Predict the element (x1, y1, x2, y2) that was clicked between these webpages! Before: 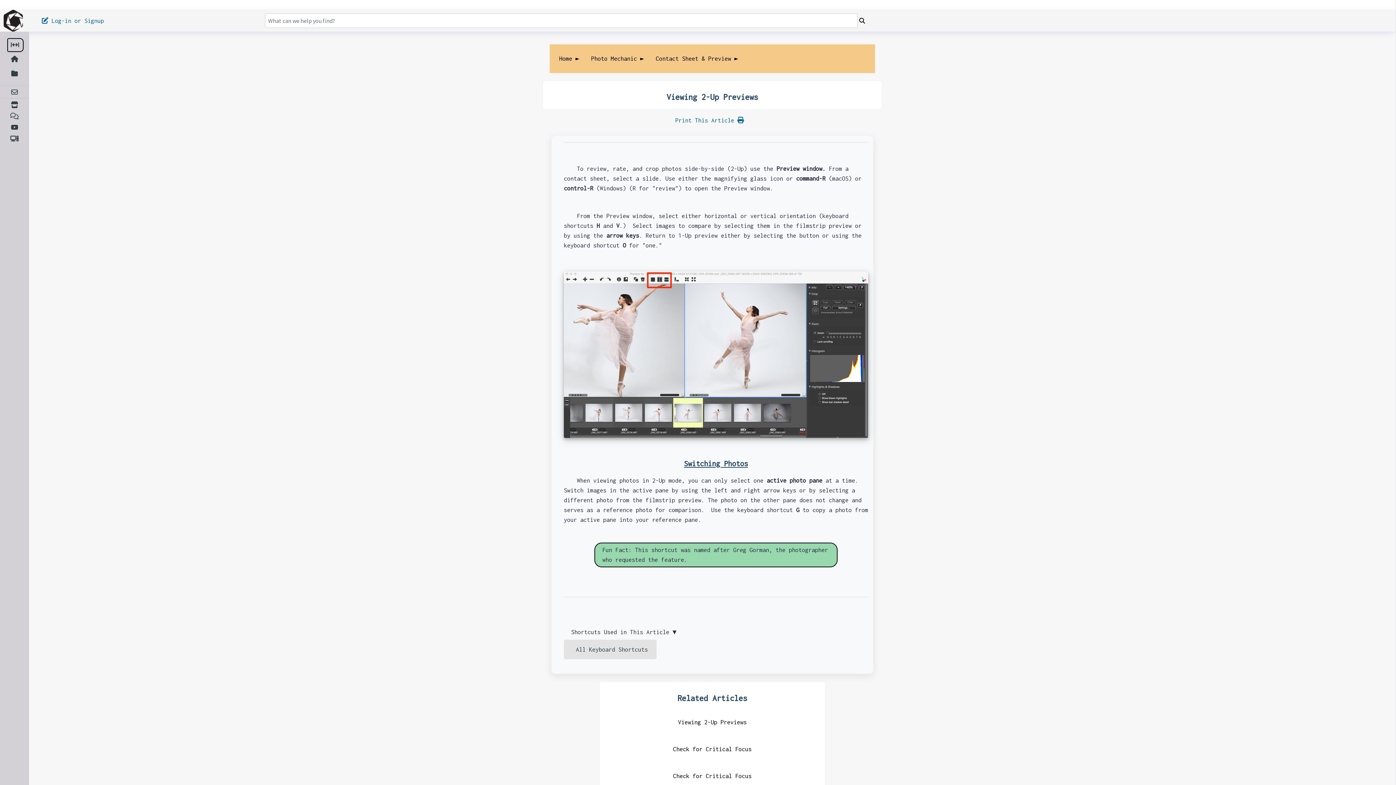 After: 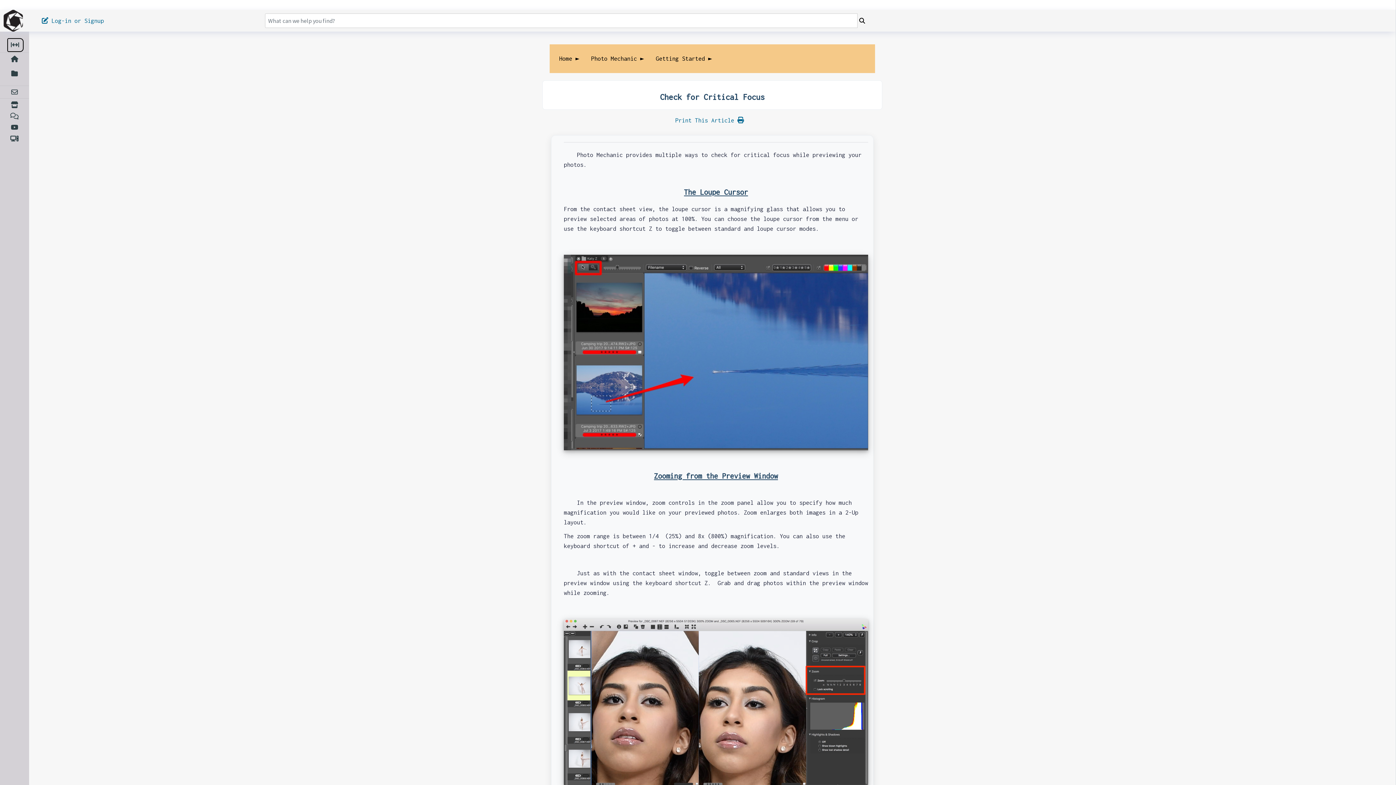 Action: bbox: (613, 738, 811, 760) label: Check for Critical Focus